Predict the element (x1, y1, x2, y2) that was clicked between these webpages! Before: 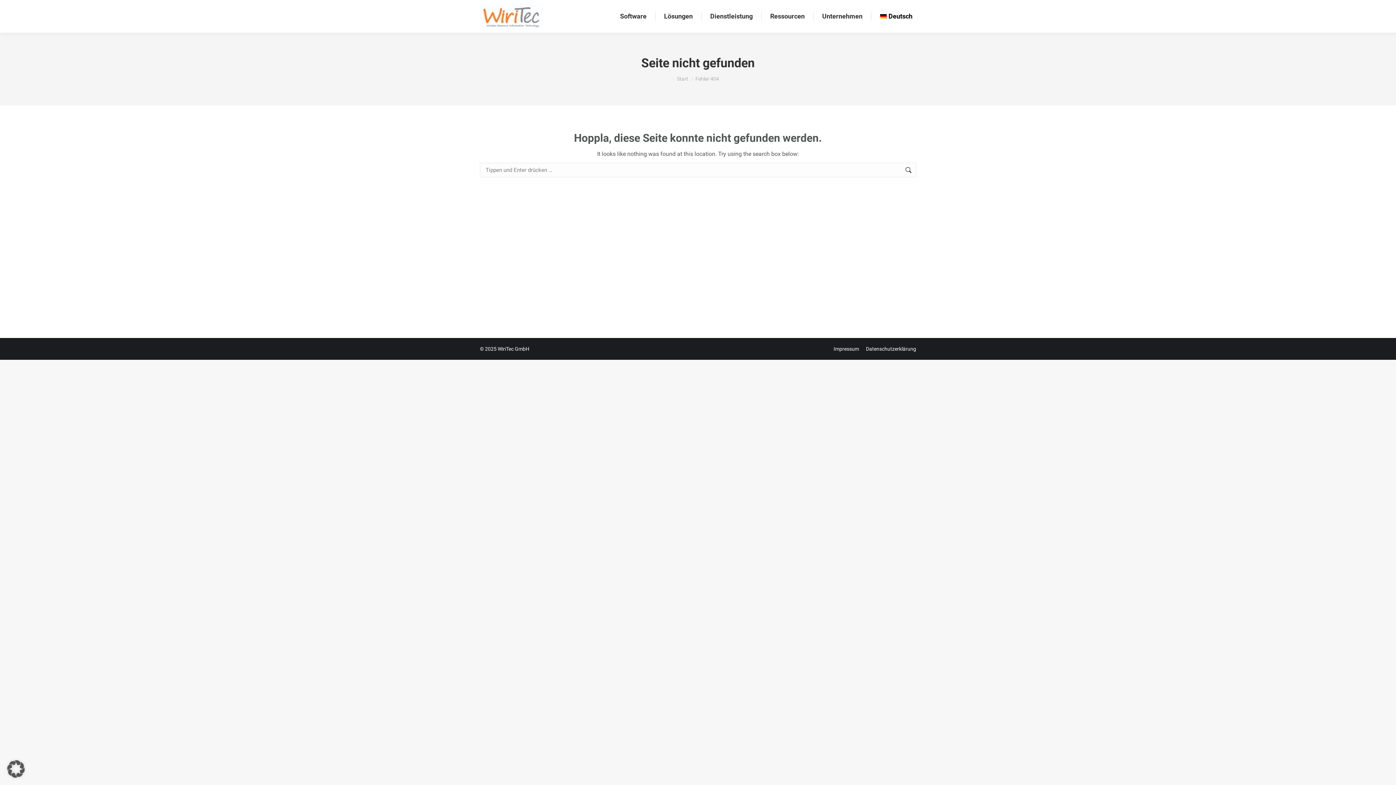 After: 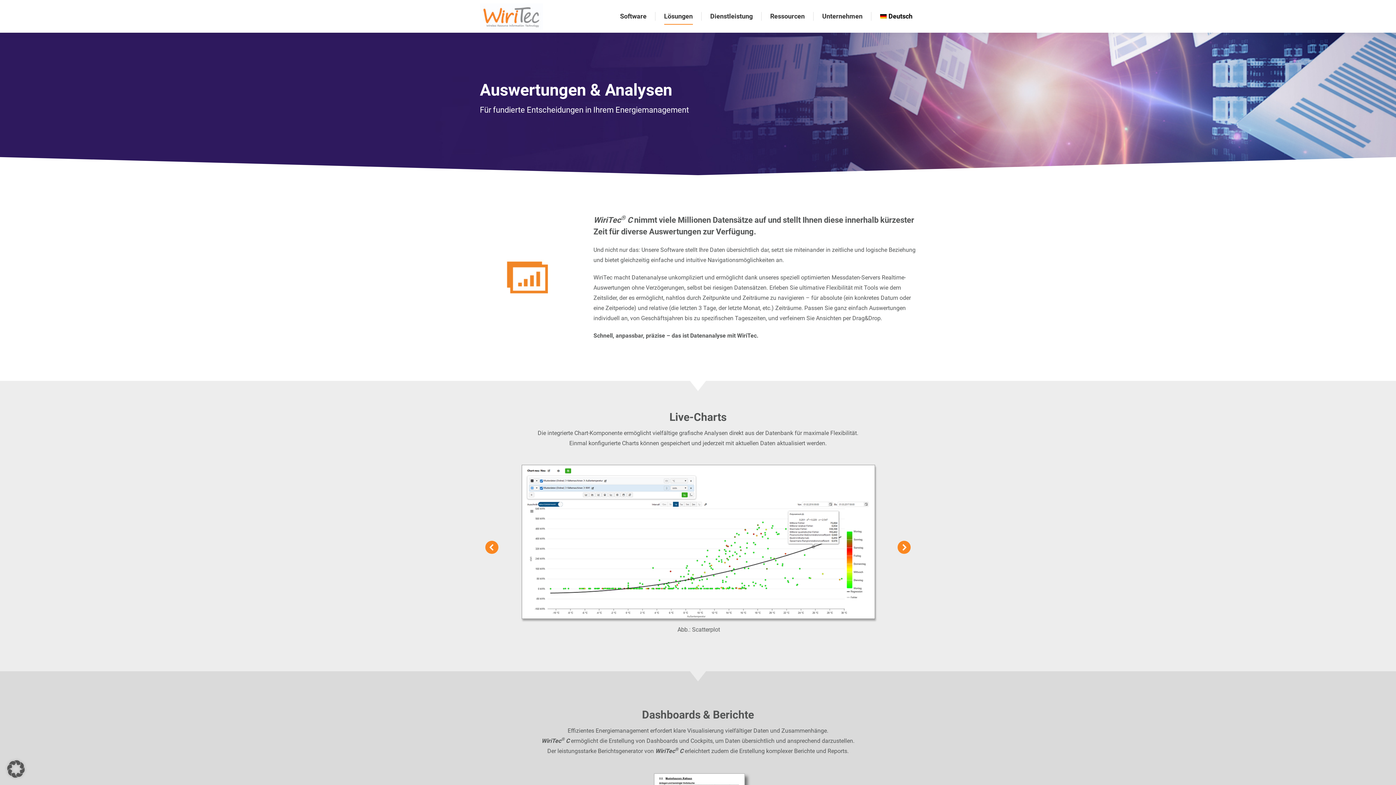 Action: label: Lösungen bbox: (660, 6, 696, 26)